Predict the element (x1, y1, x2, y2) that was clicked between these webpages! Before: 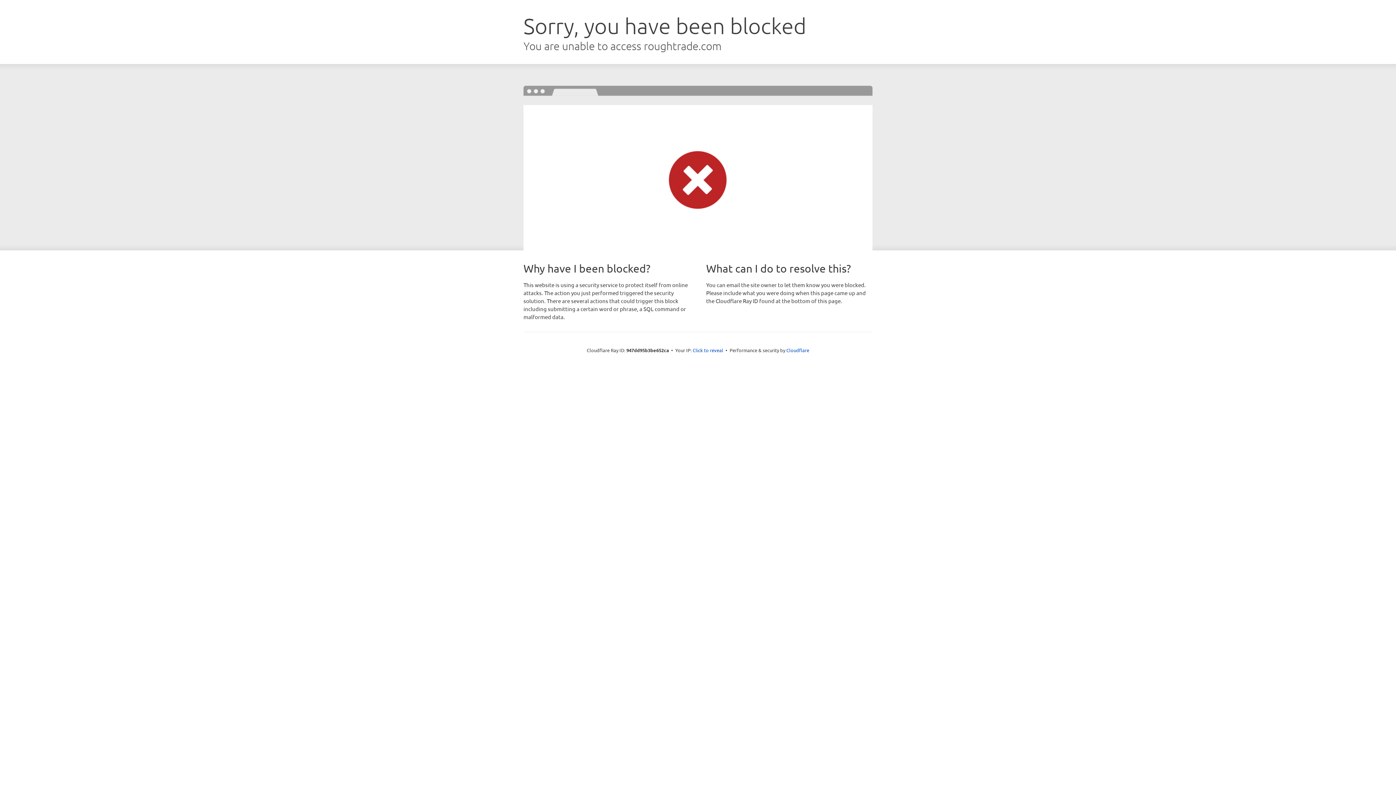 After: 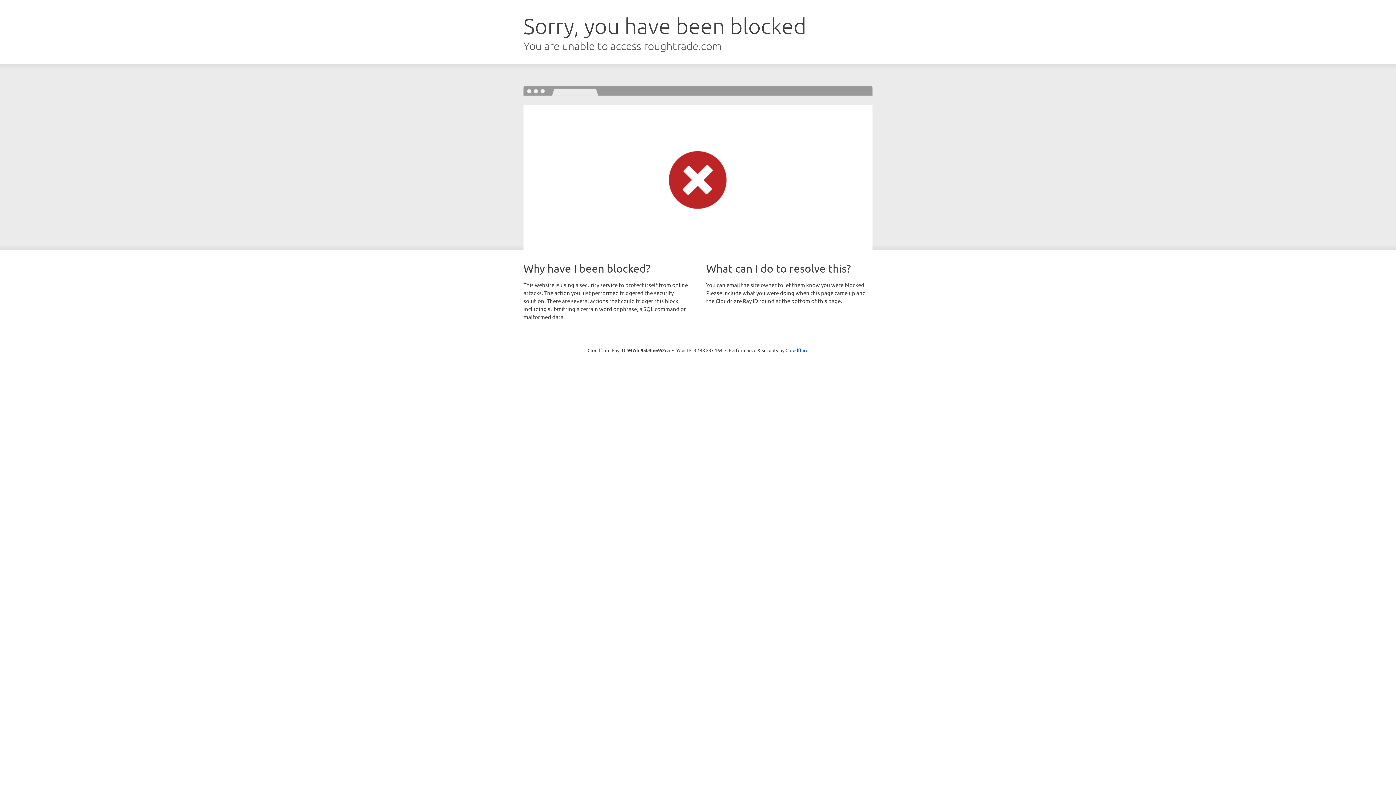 Action: bbox: (692, 346, 723, 353) label: Click to reveal